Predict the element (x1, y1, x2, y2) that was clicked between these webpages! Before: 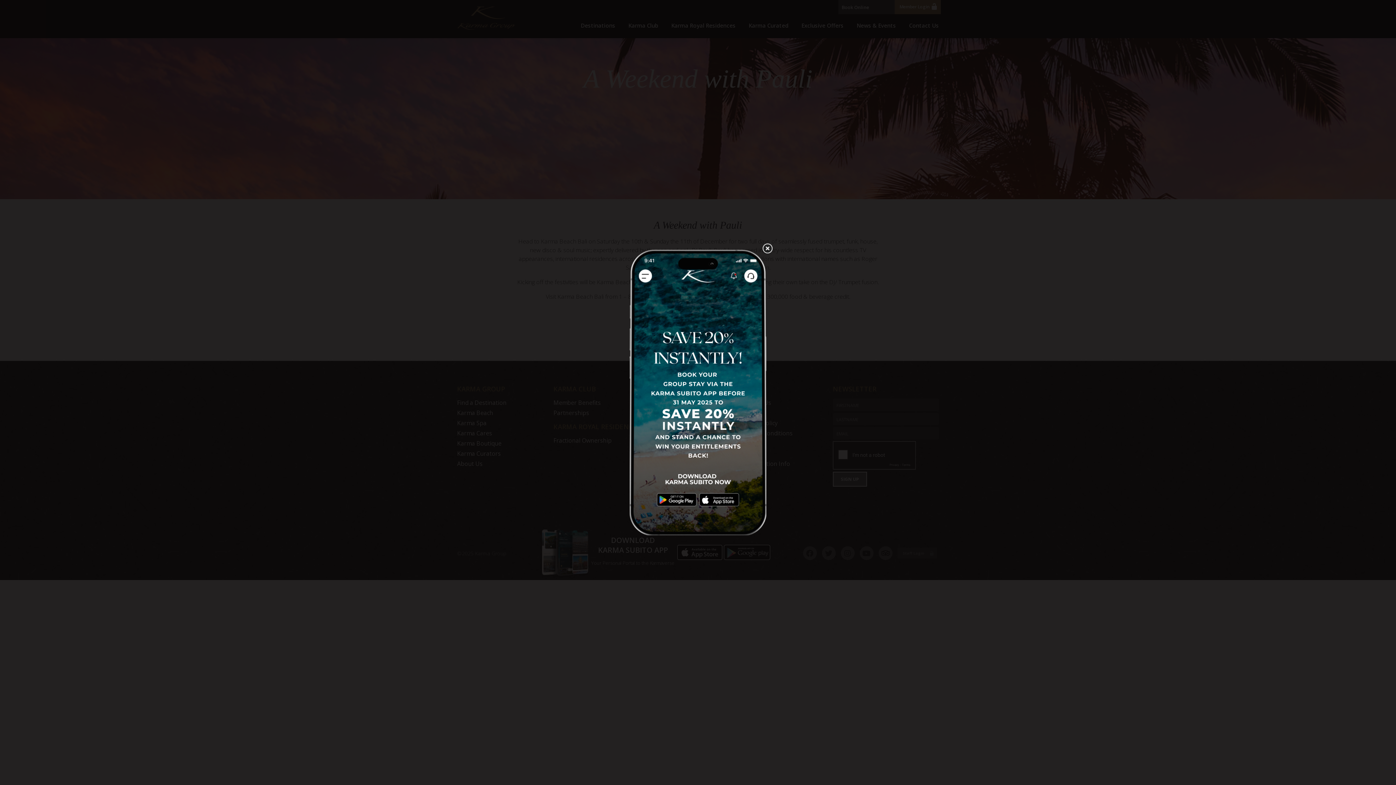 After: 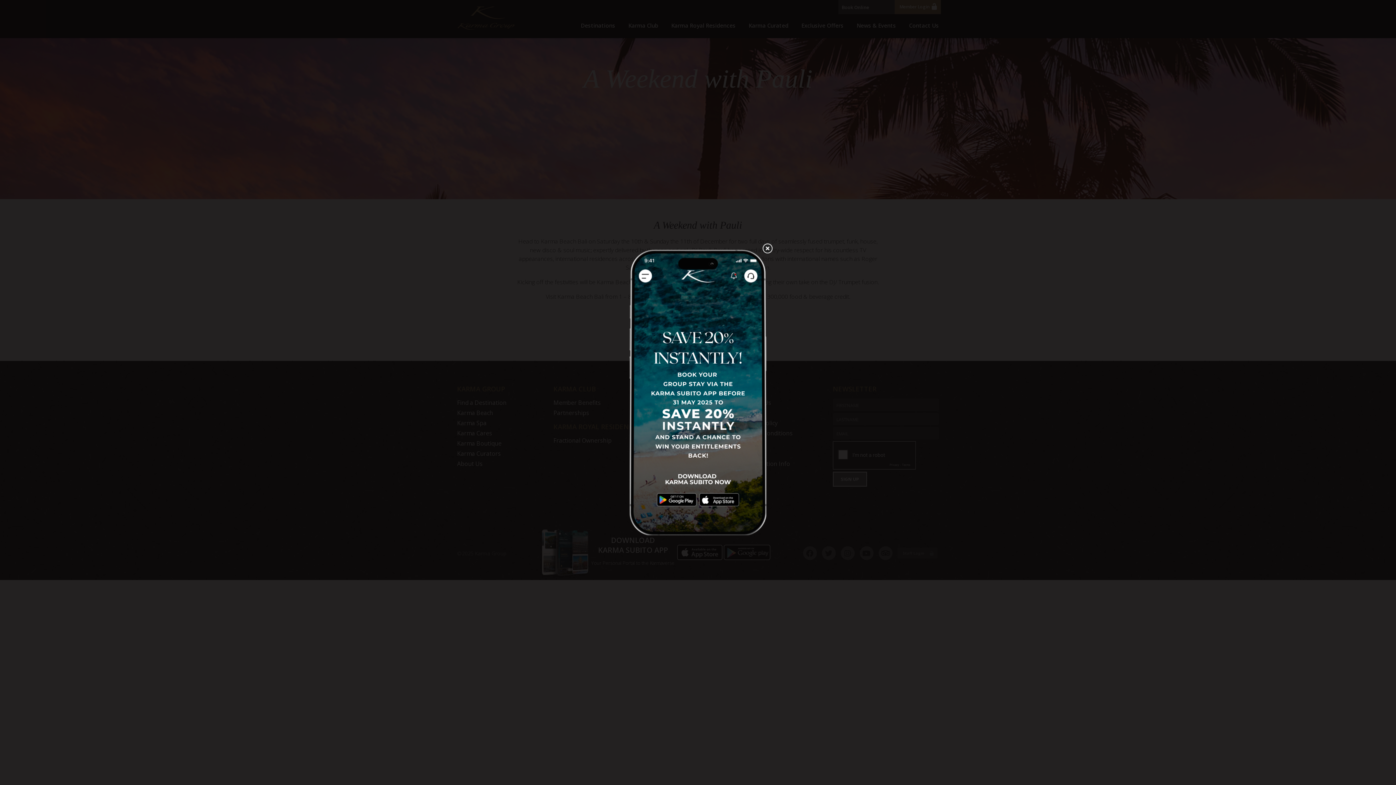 Action: bbox: (657, 501, 697, 508)